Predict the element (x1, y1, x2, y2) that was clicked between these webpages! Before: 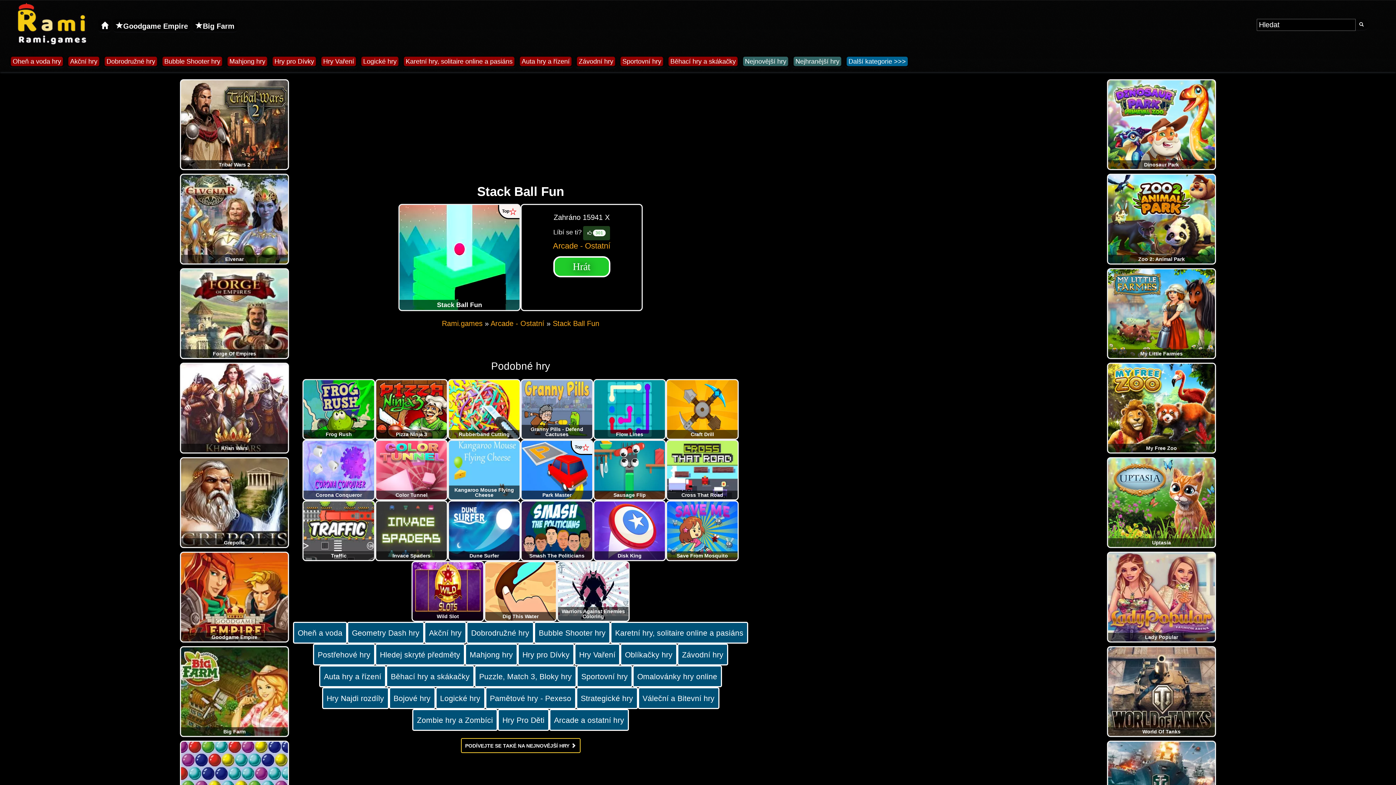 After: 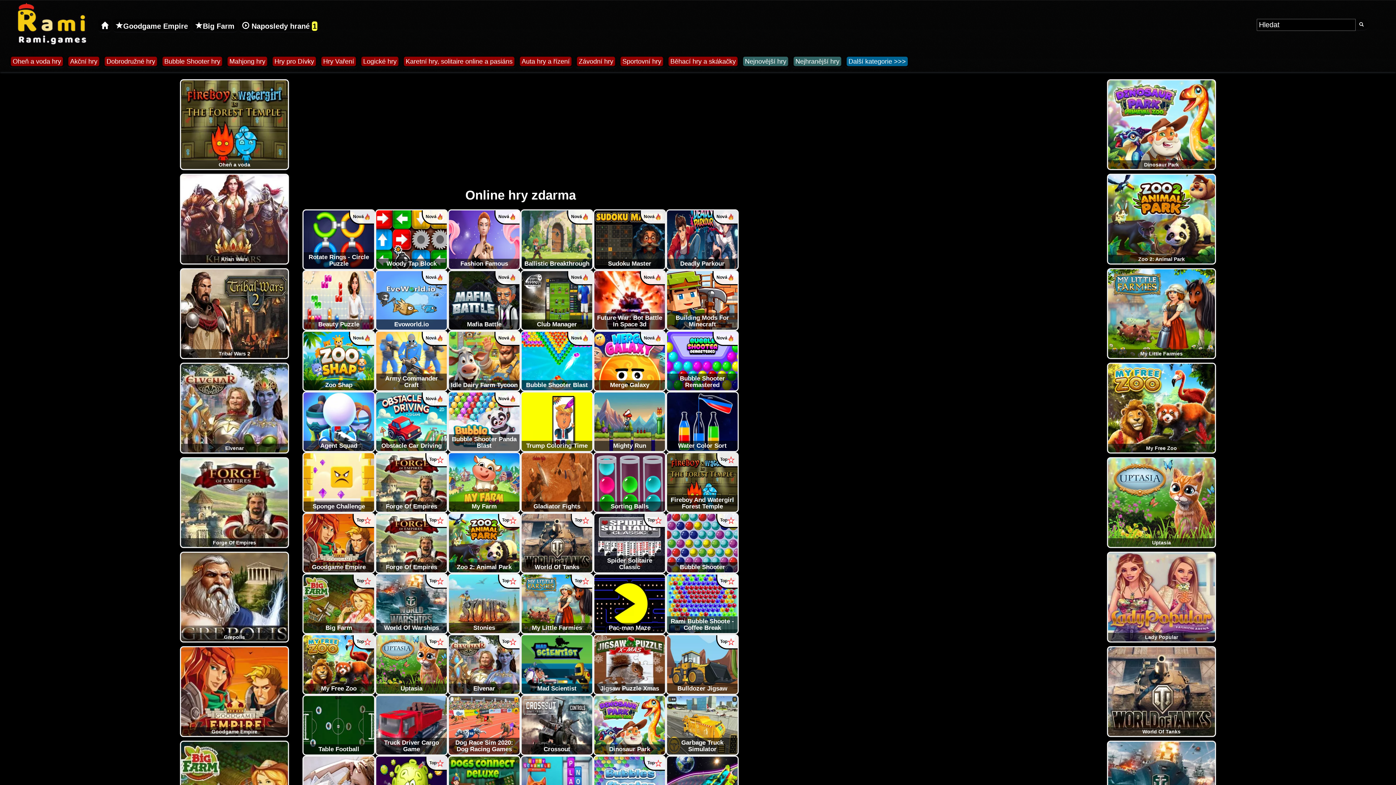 Action: bbox: (98, 18, 111, 32)